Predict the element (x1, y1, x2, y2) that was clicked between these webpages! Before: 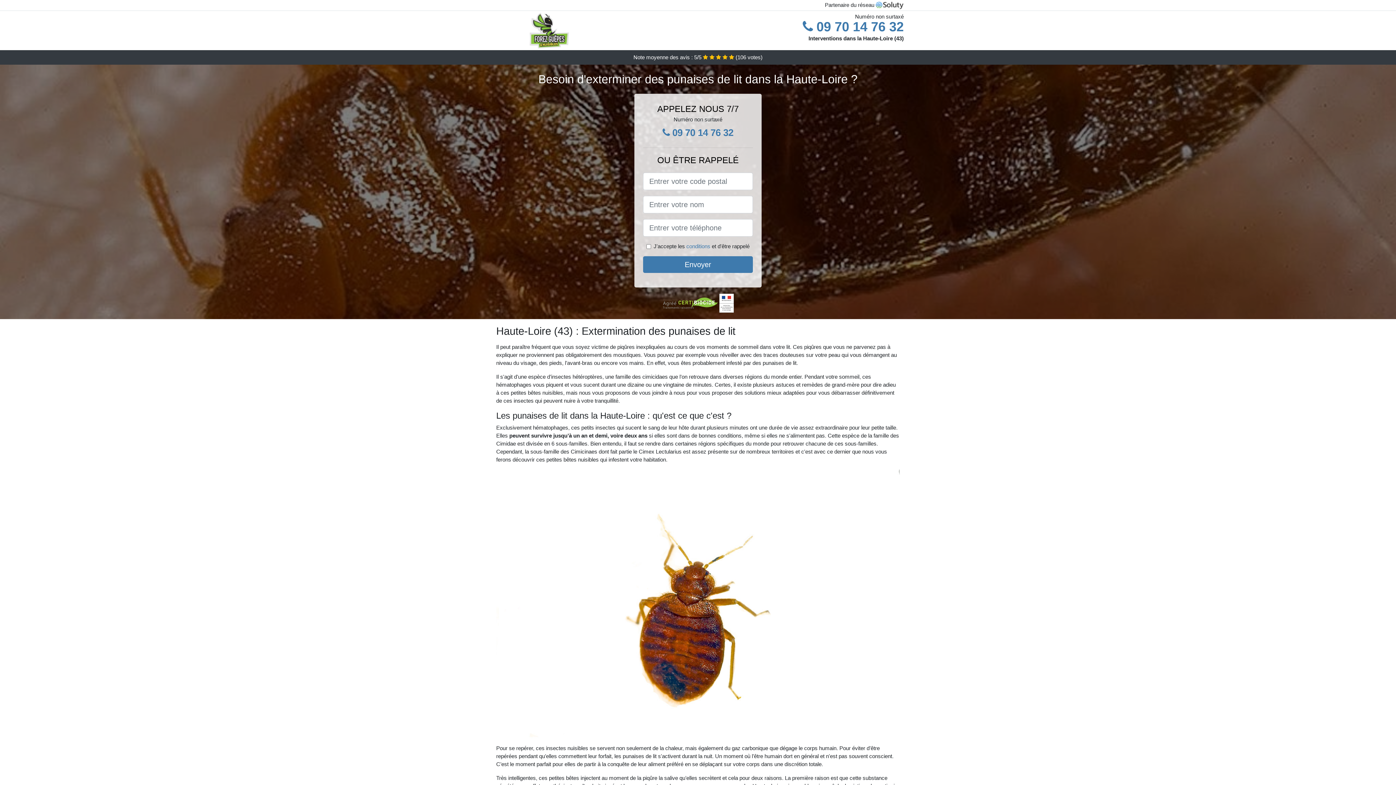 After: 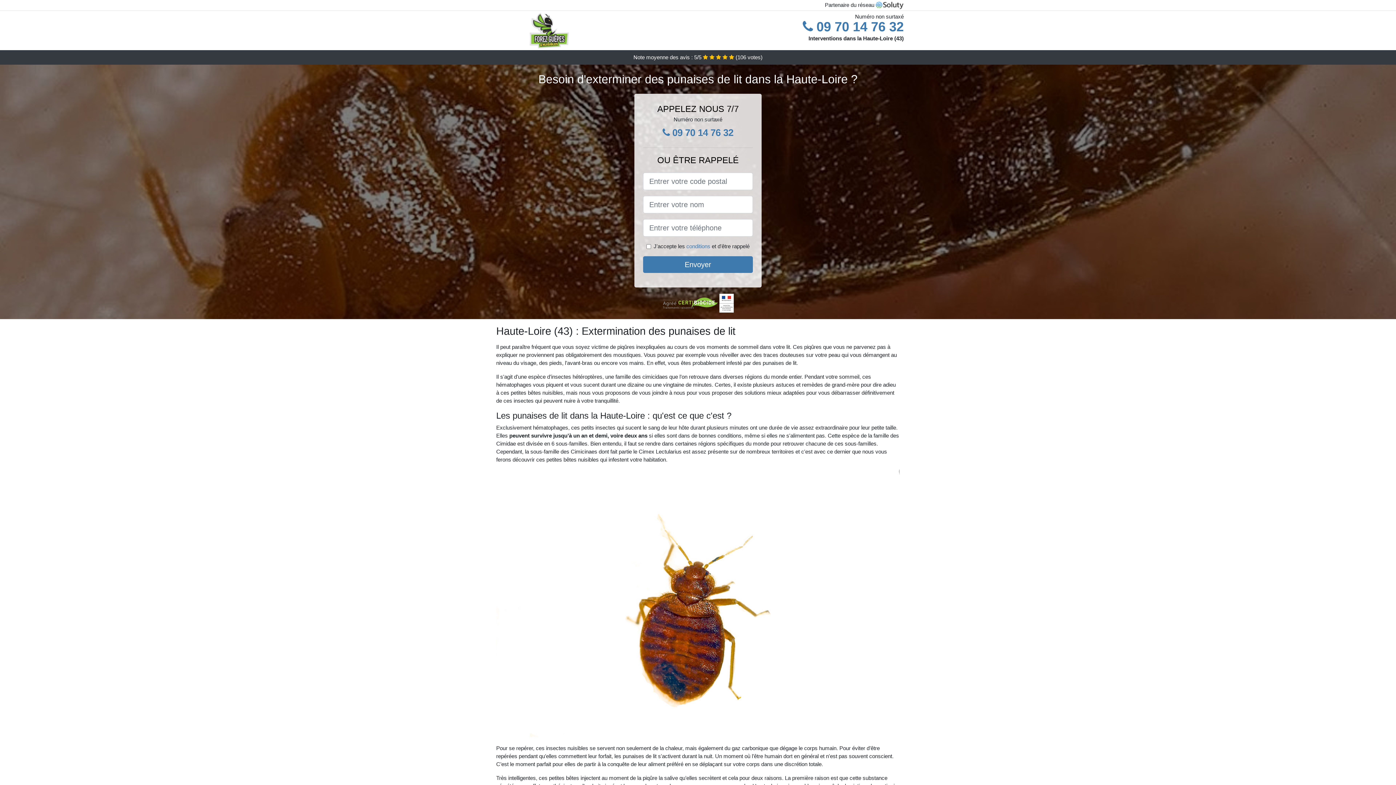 Action: label:  09 70 14 76 32 bbox: (802, 12, 904, 48)